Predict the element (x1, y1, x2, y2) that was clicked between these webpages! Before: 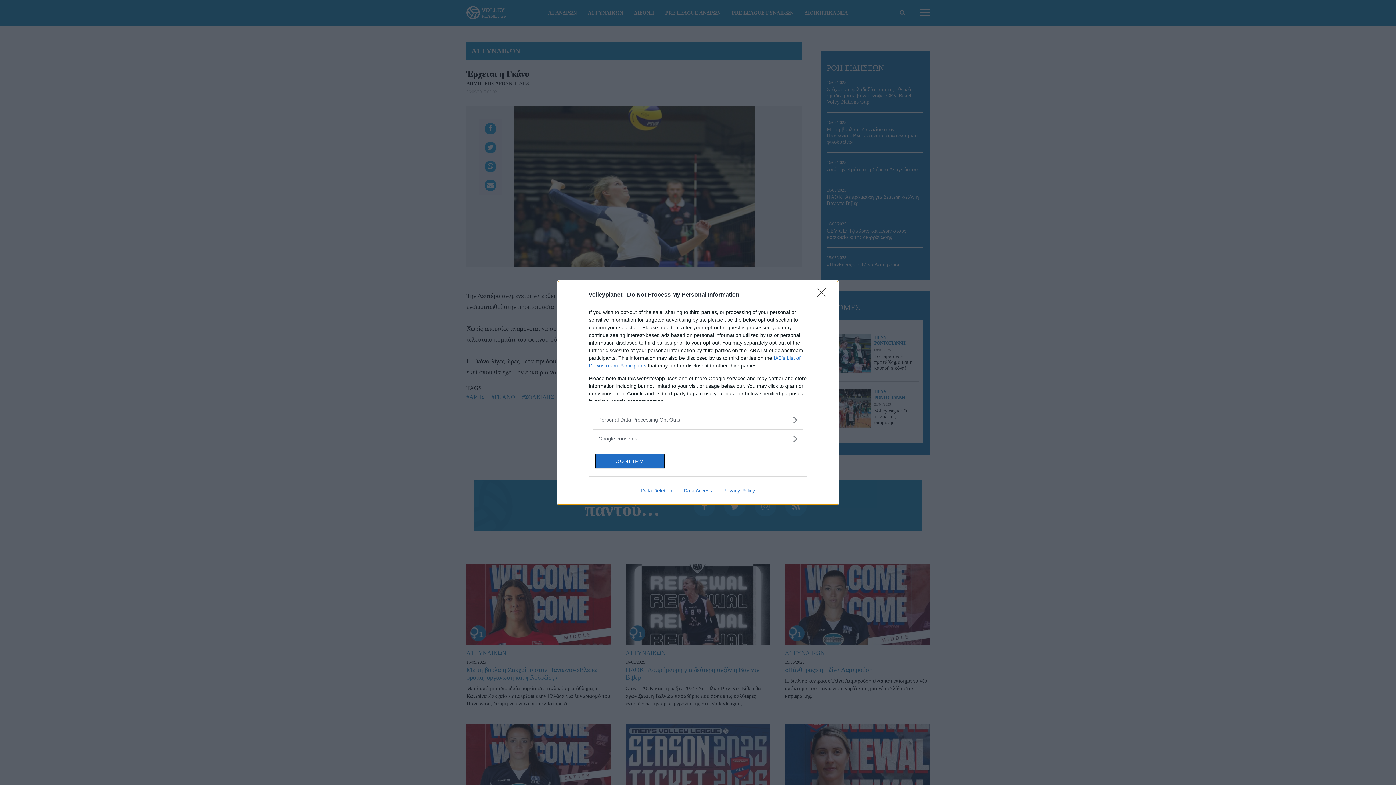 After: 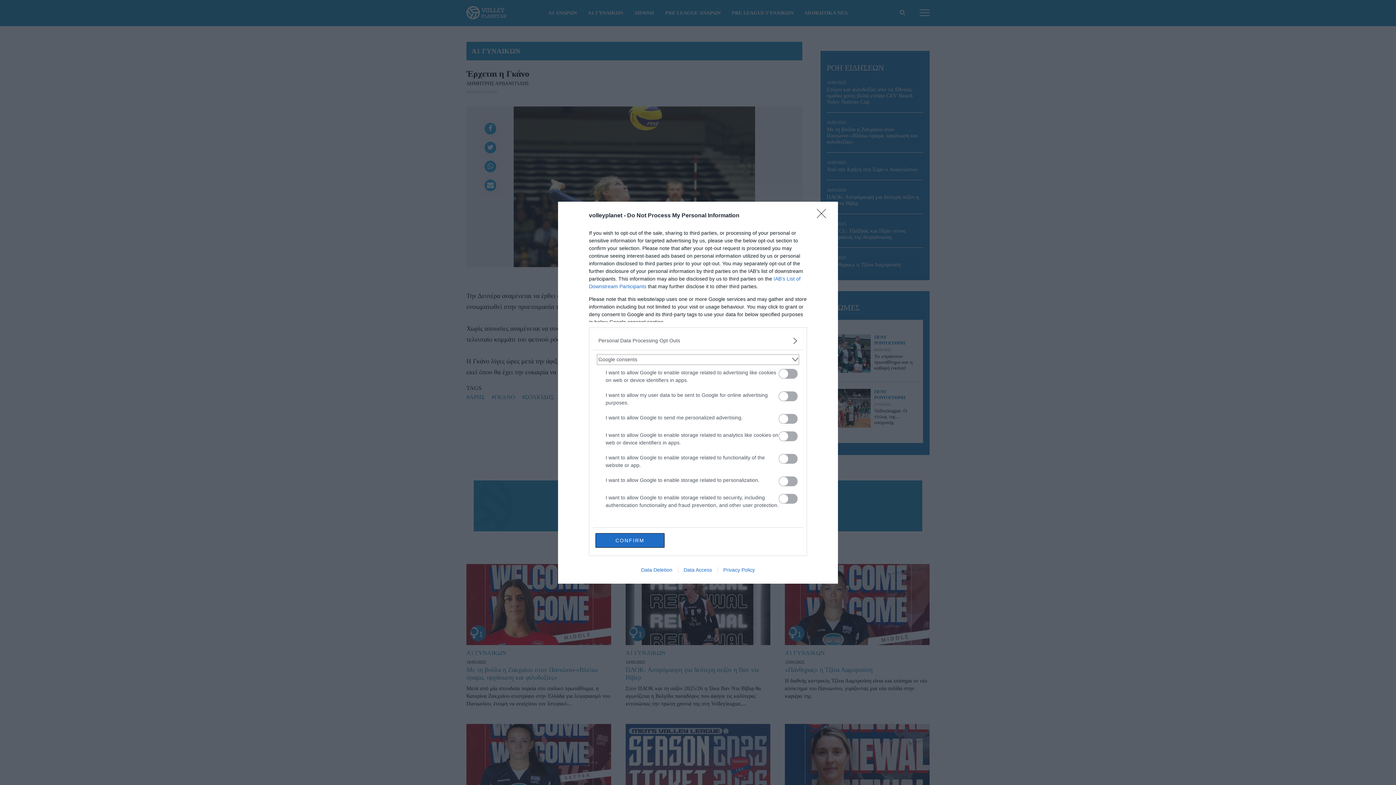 Action: label: Google consents bbox: (598, 435, 797, 442)